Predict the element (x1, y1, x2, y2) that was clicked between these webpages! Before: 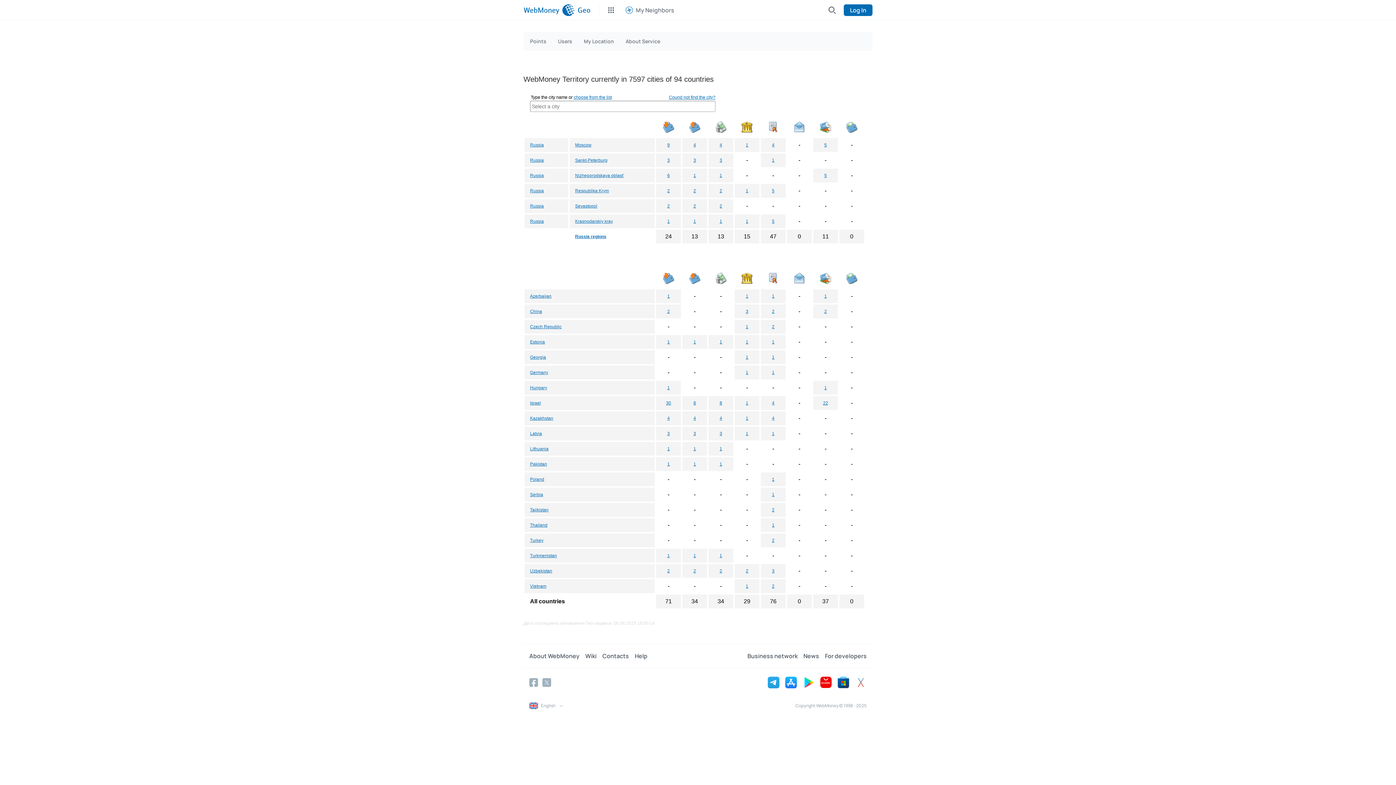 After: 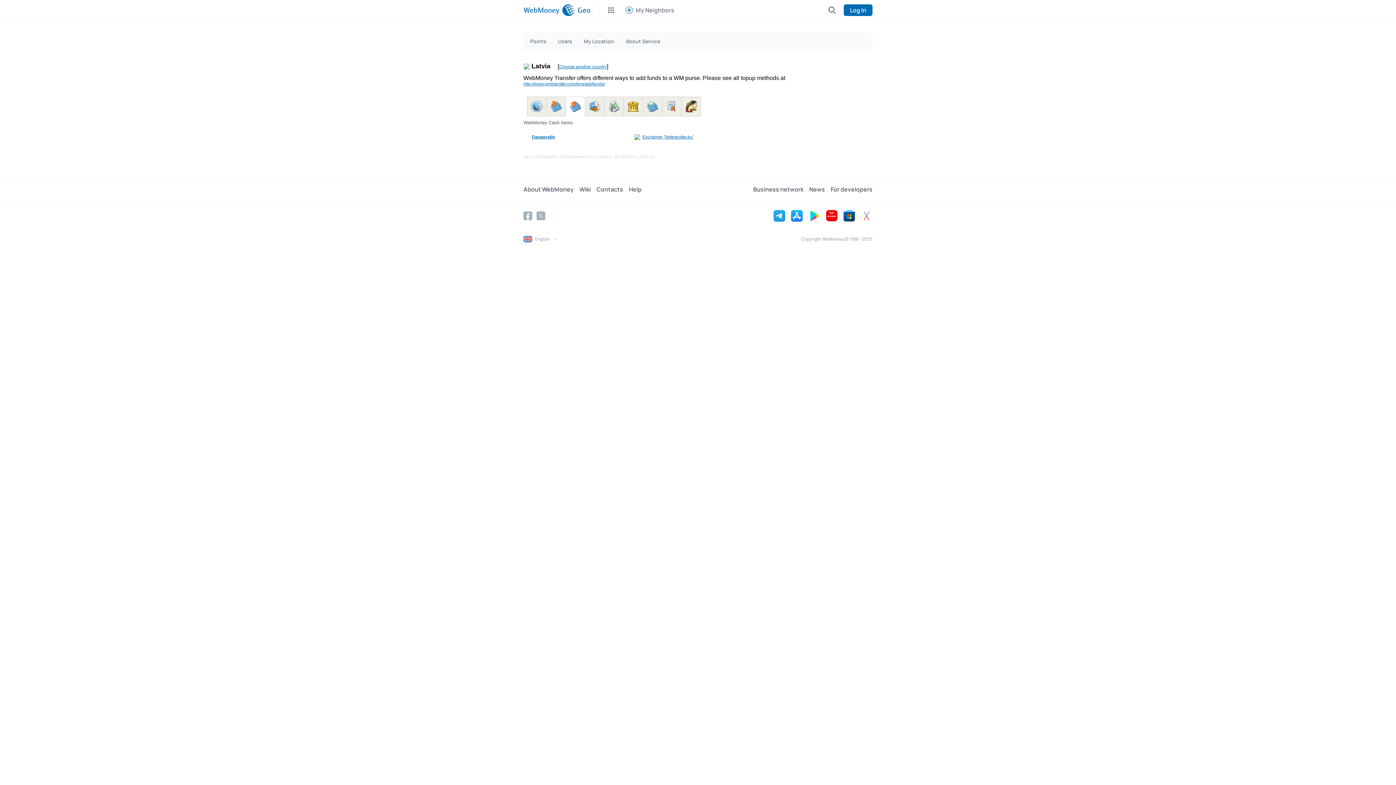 Action: label: 3 bbox: (693, 431, 696, 436)